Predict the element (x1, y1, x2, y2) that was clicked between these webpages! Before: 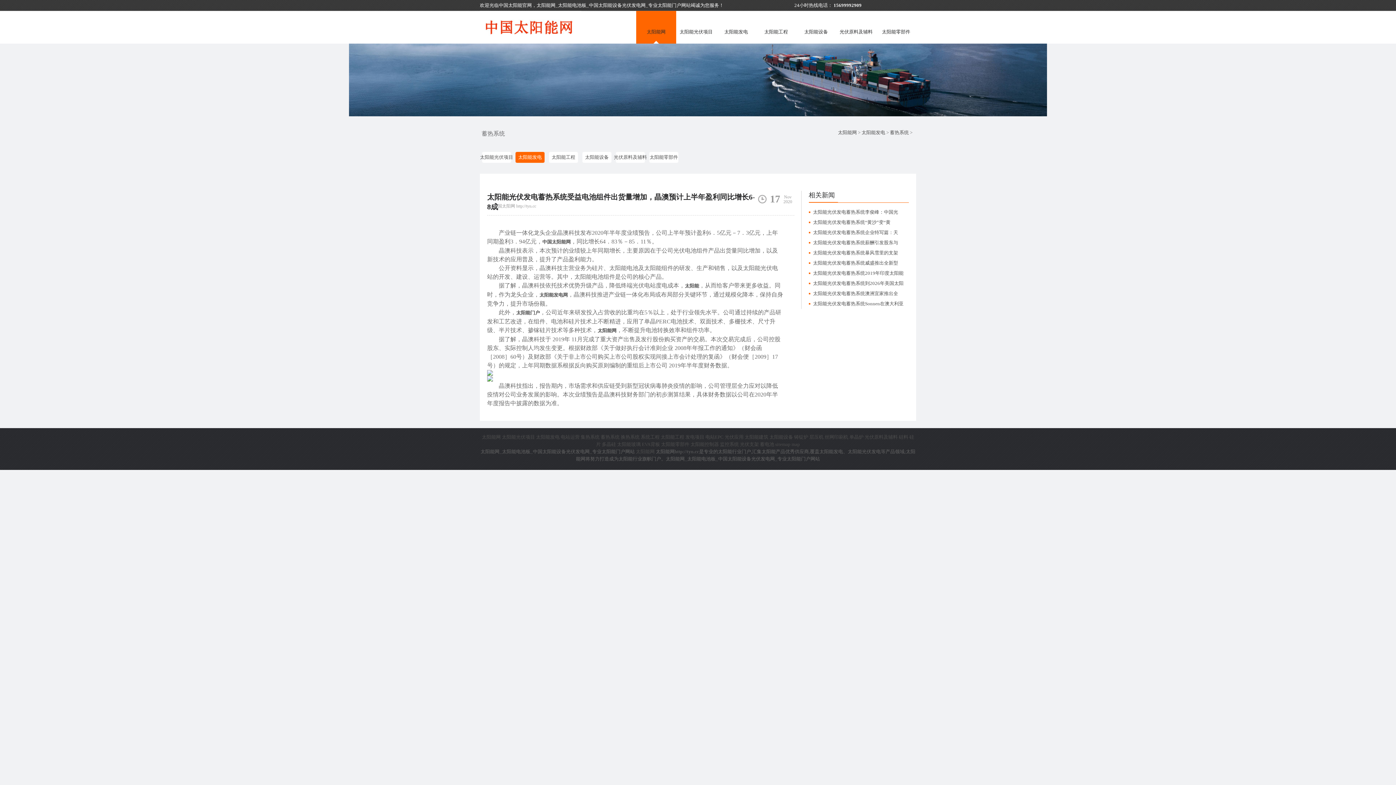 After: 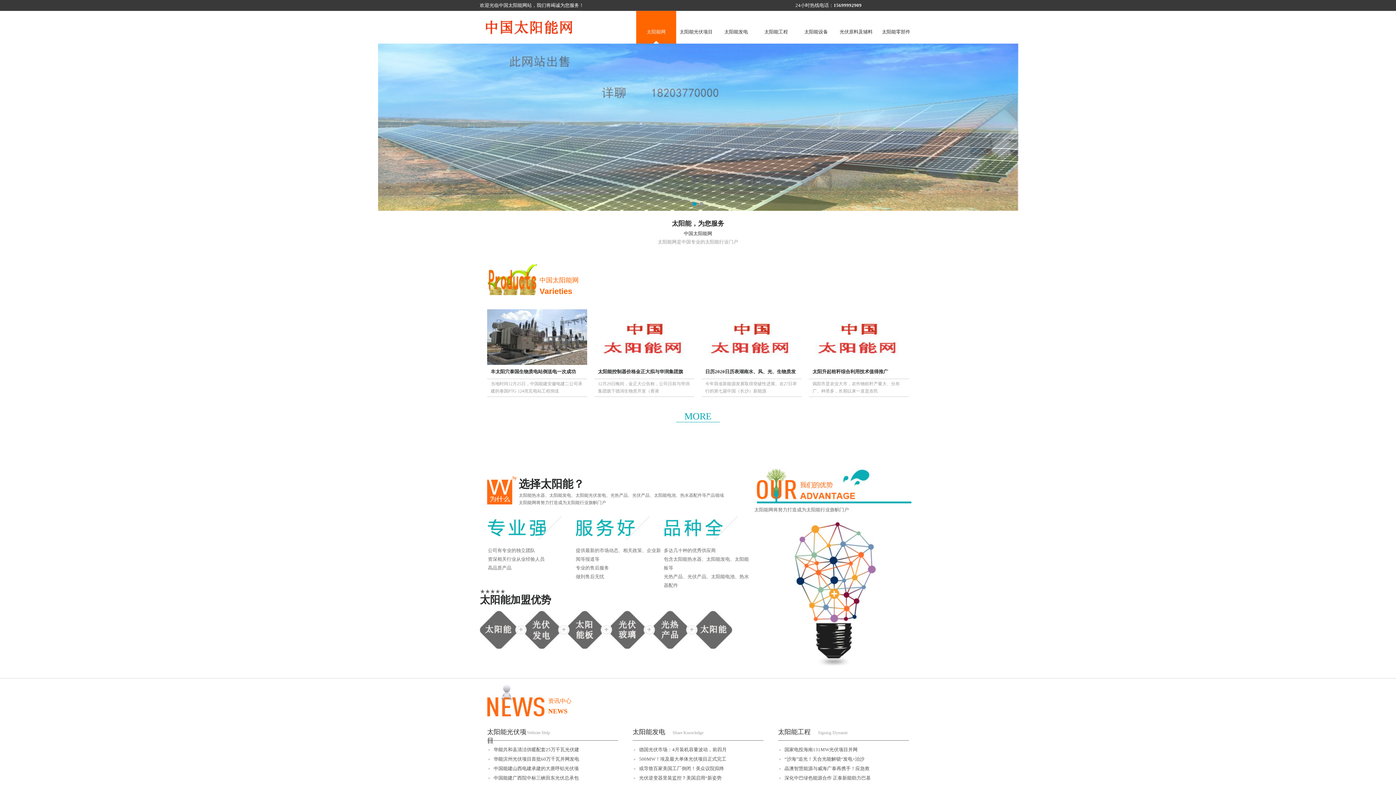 Action: bbox: (482, 434, 500, 440) label: 太阳能网